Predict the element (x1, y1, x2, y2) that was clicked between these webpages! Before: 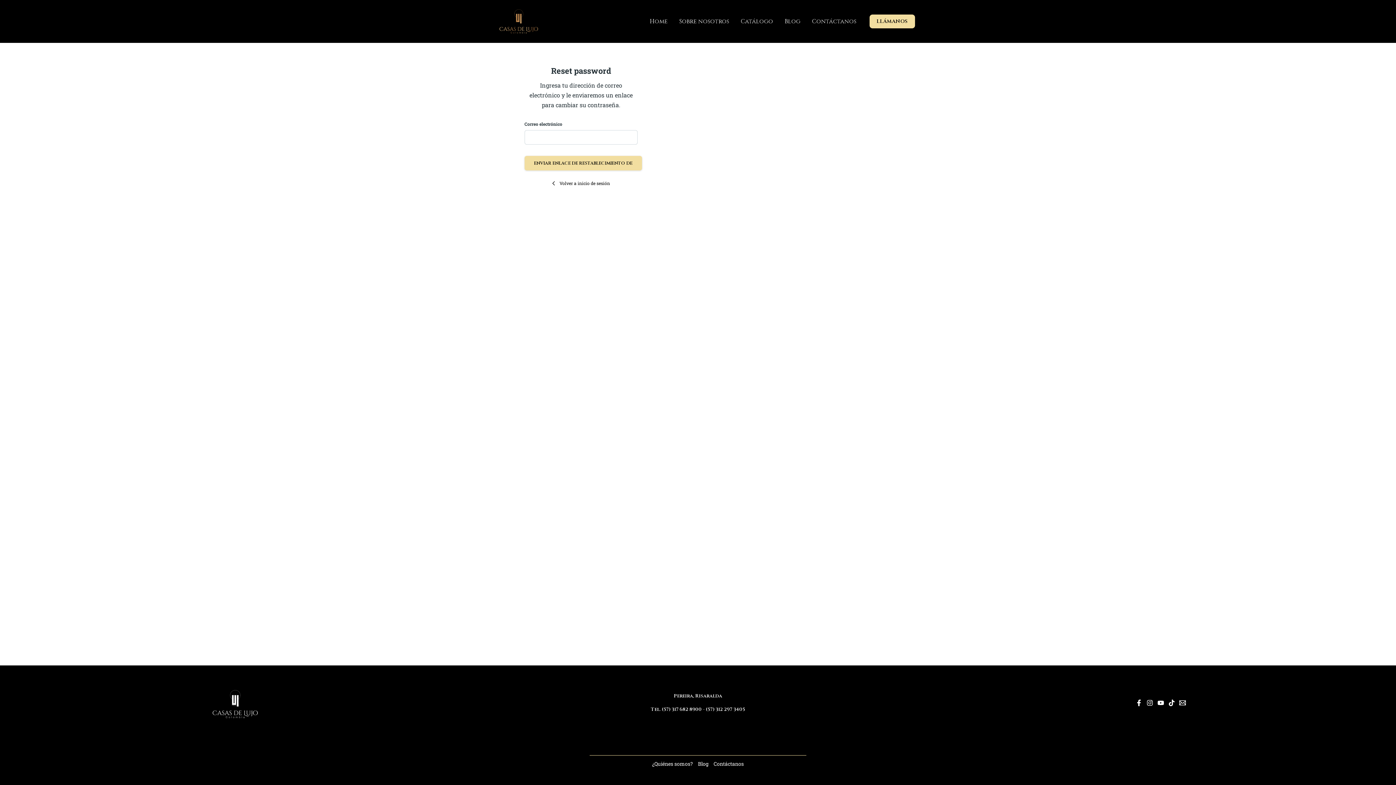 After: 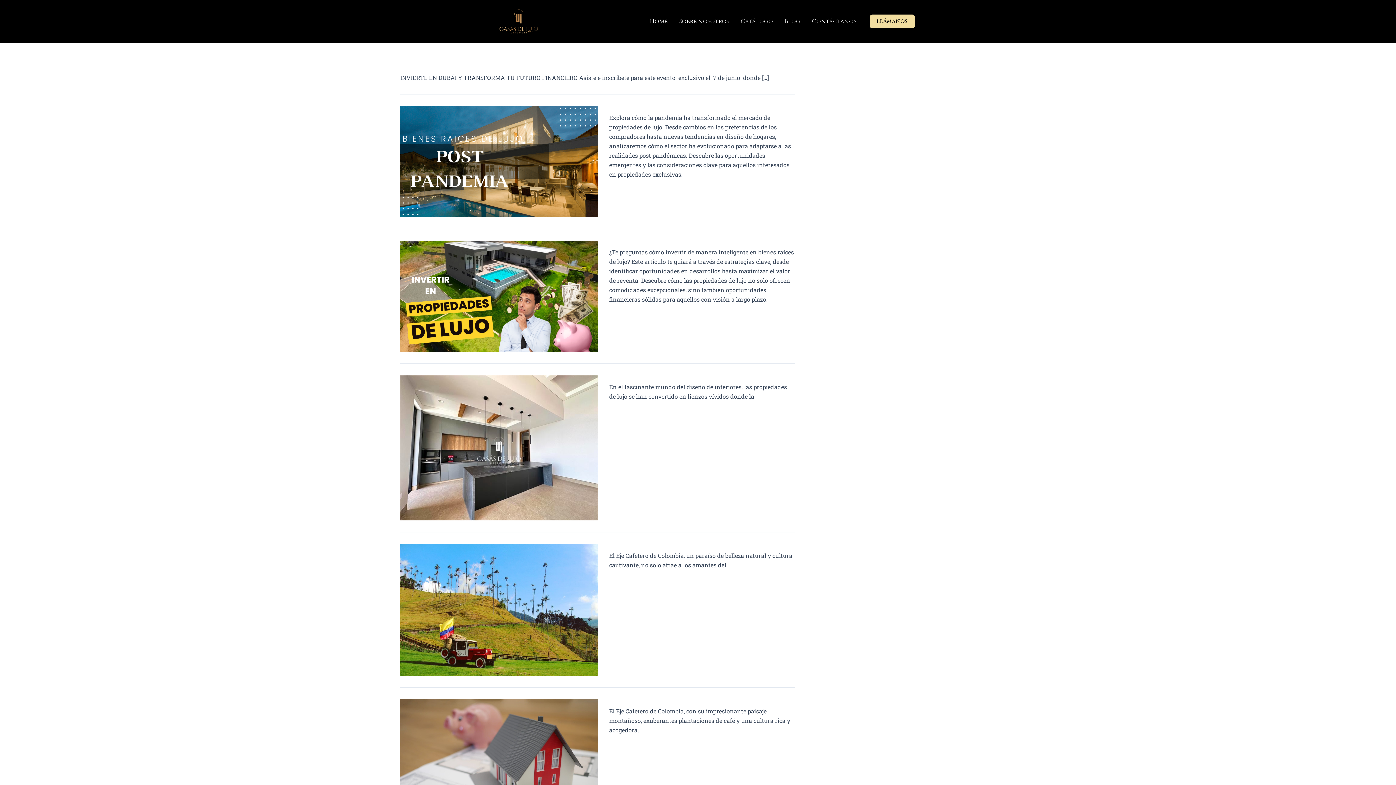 Action: bbox: (695, 759, 711, 769) label: Blog